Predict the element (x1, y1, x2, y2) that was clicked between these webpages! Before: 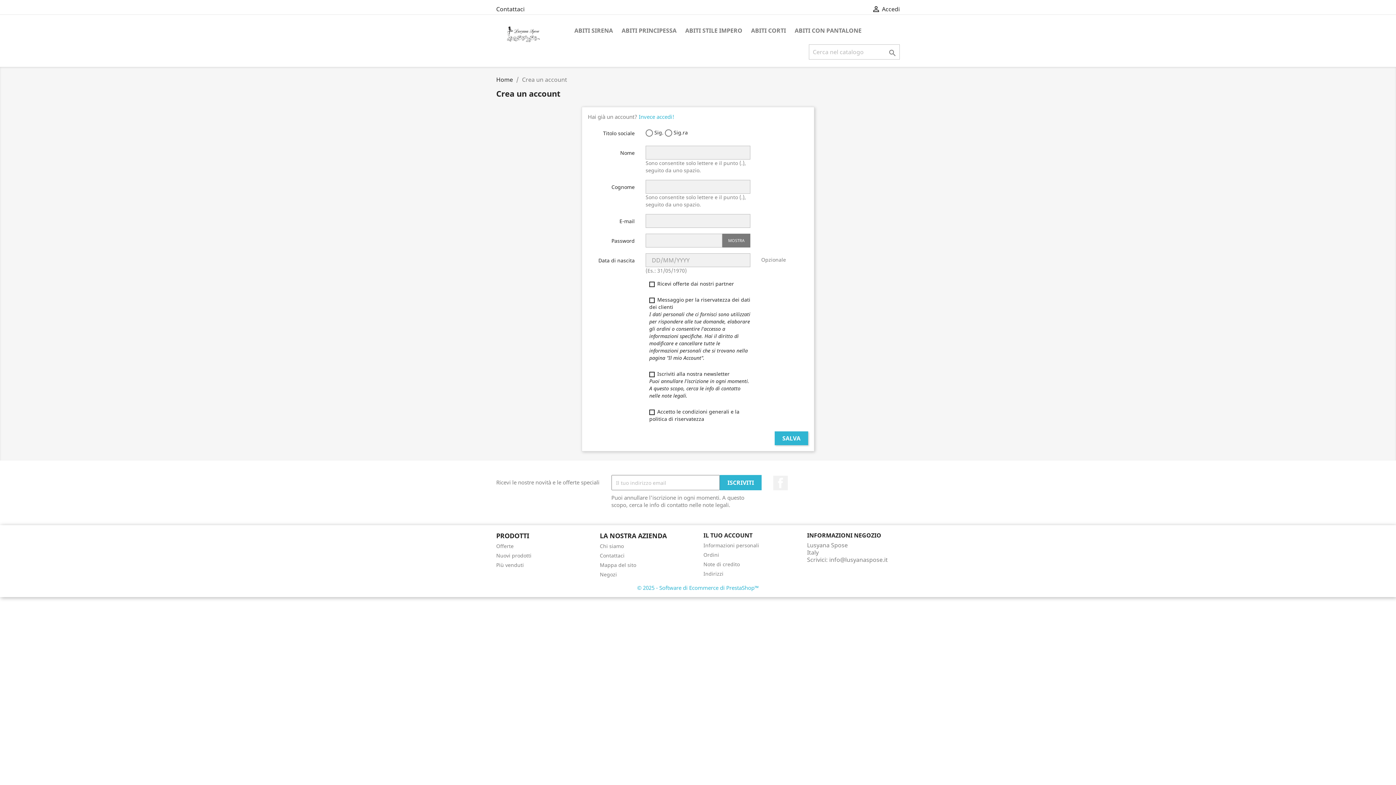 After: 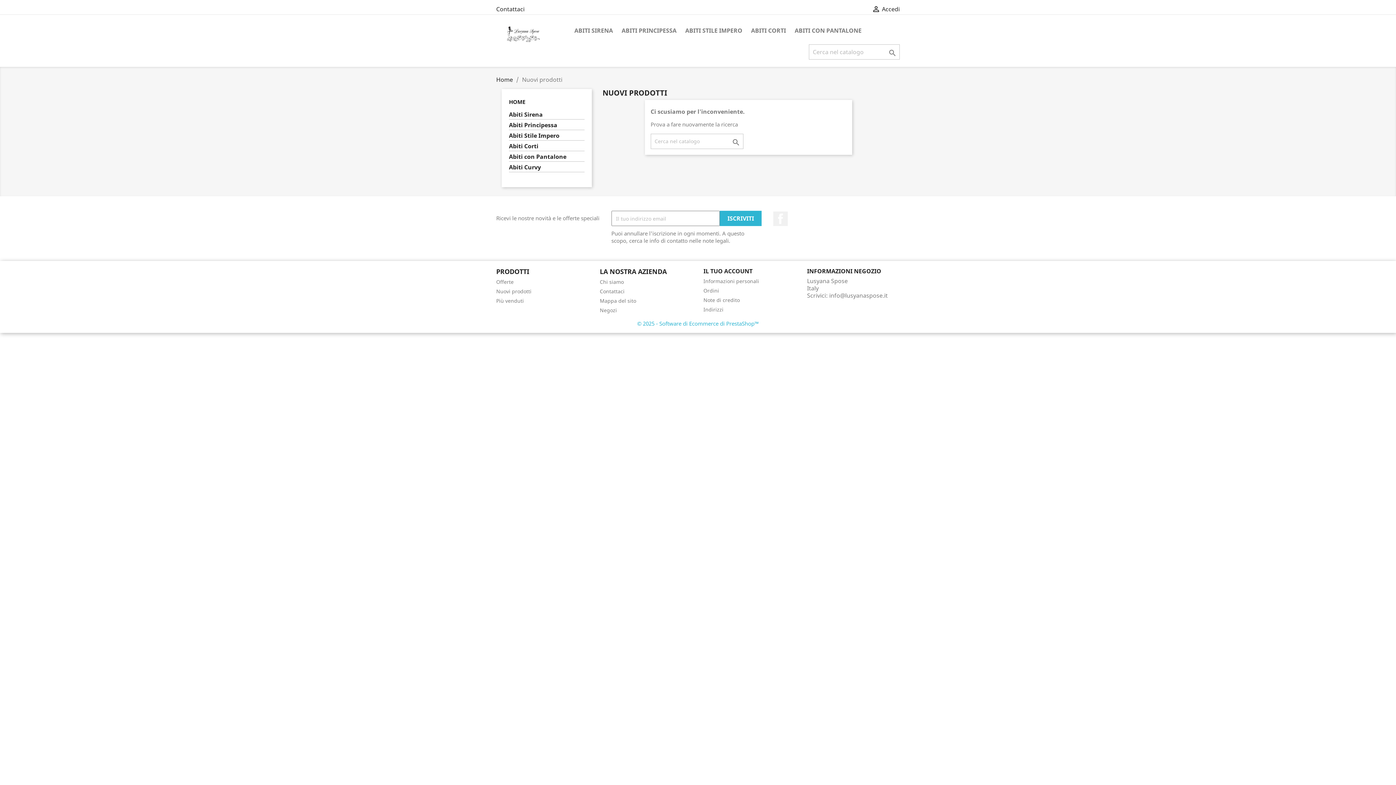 Action: bbox: (496, 552, 531, 559) label: Nuovi prodotti